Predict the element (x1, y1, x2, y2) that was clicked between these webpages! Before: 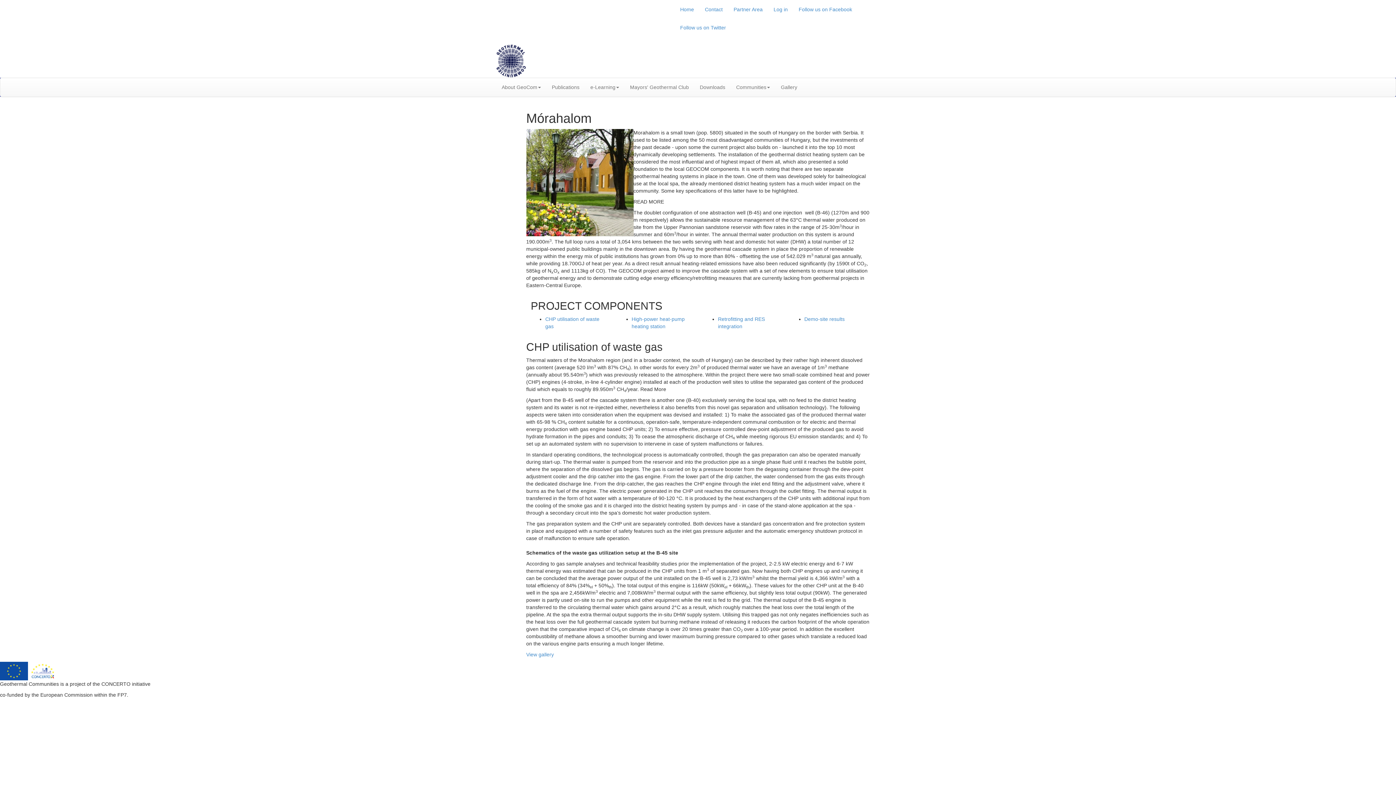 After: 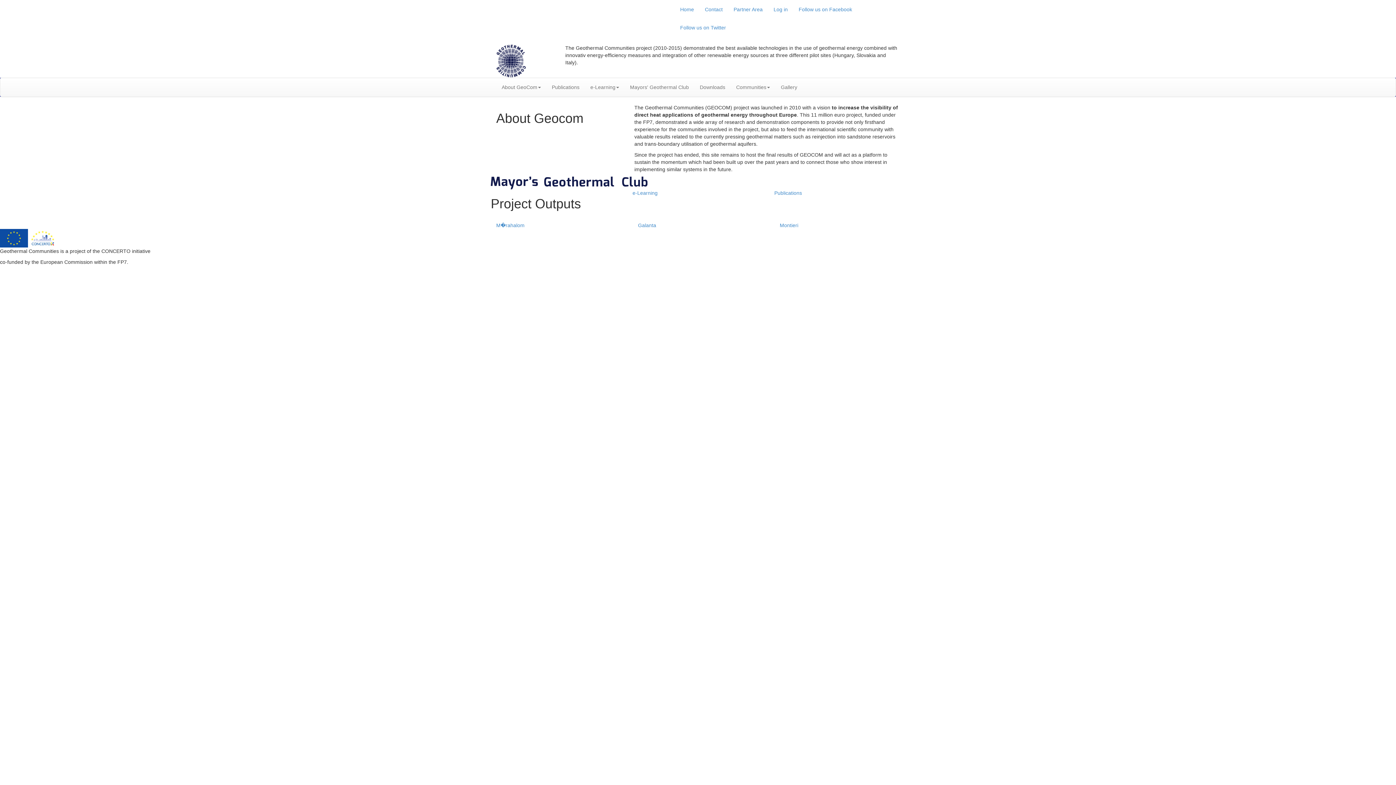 Action: label: Home bbox: (674, 0, 699, 18)